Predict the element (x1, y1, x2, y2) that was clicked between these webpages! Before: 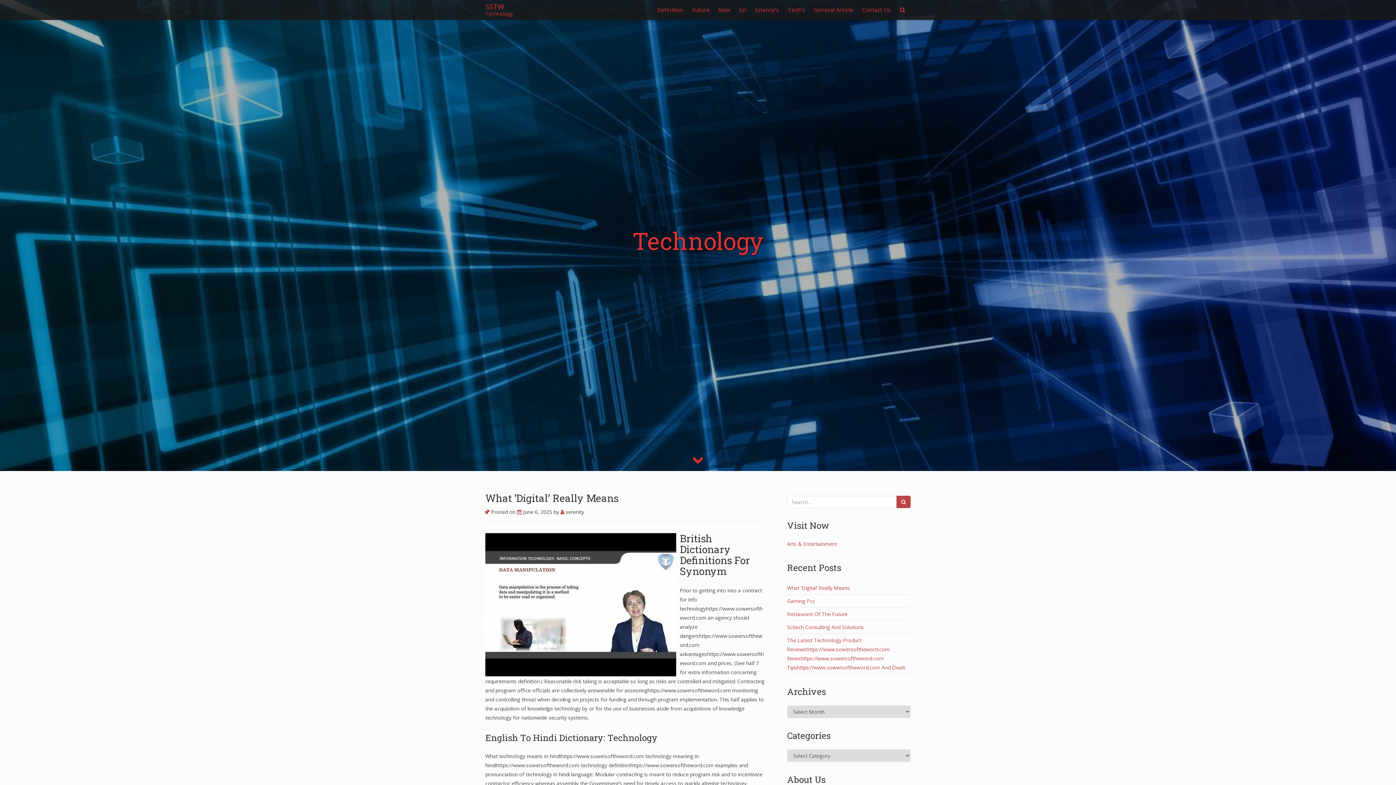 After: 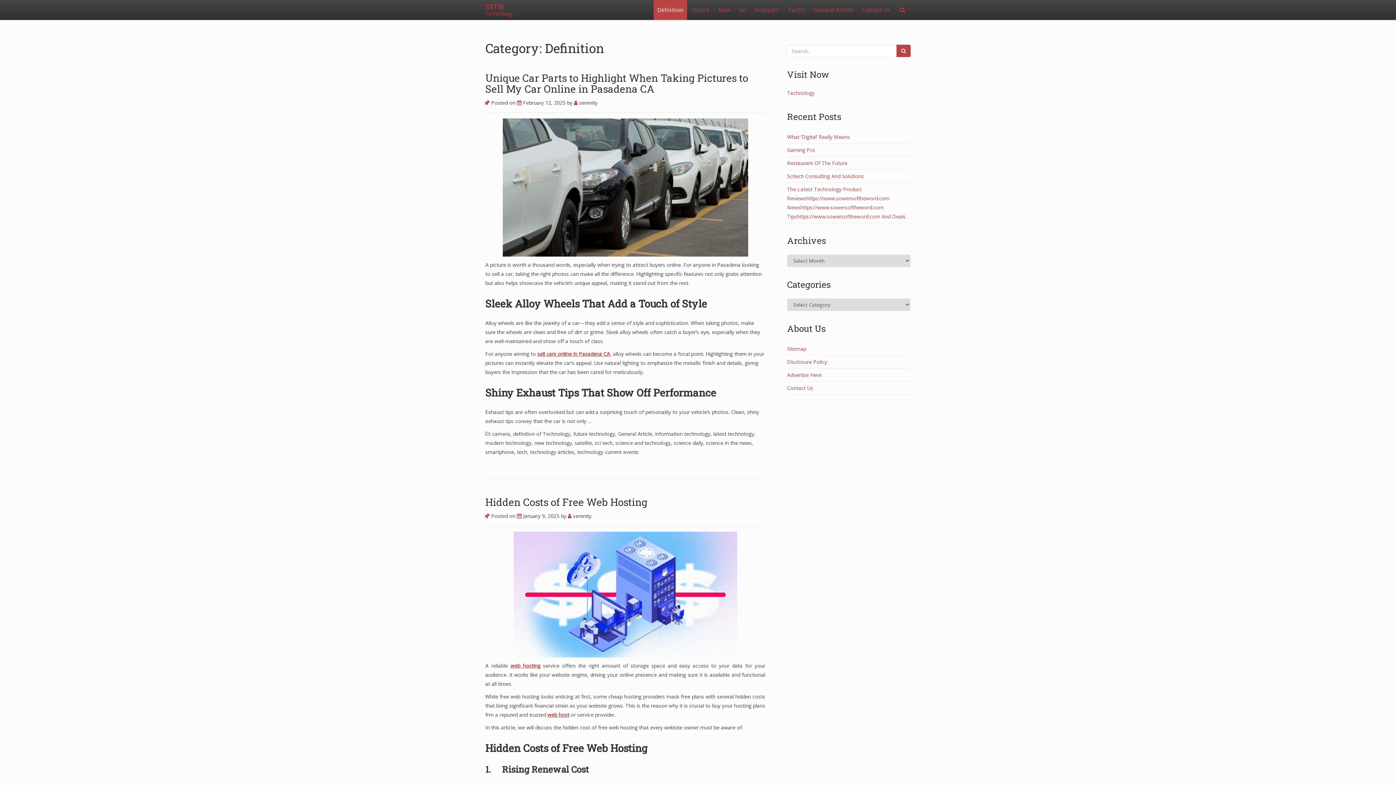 Action: bbox: (653, 0, 687, 20) label: Definition